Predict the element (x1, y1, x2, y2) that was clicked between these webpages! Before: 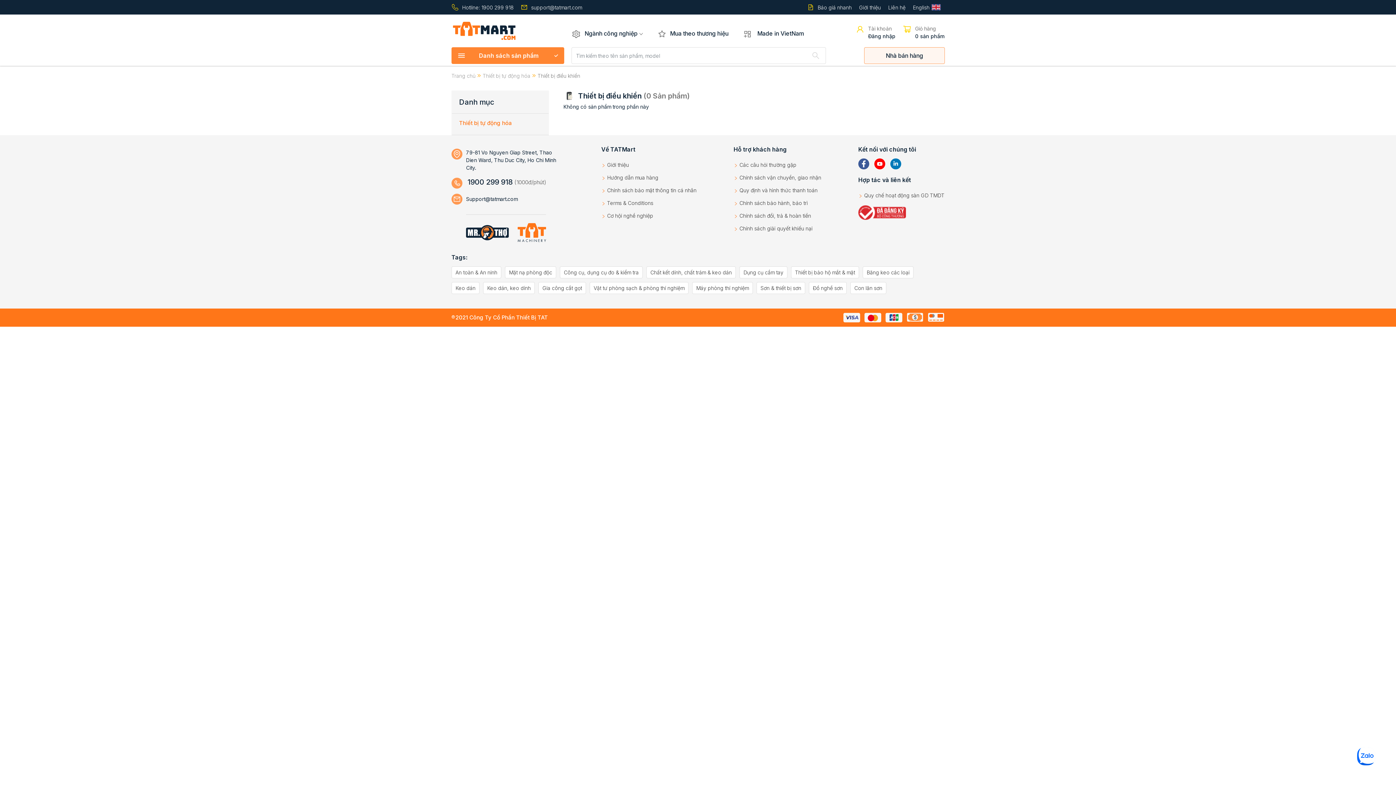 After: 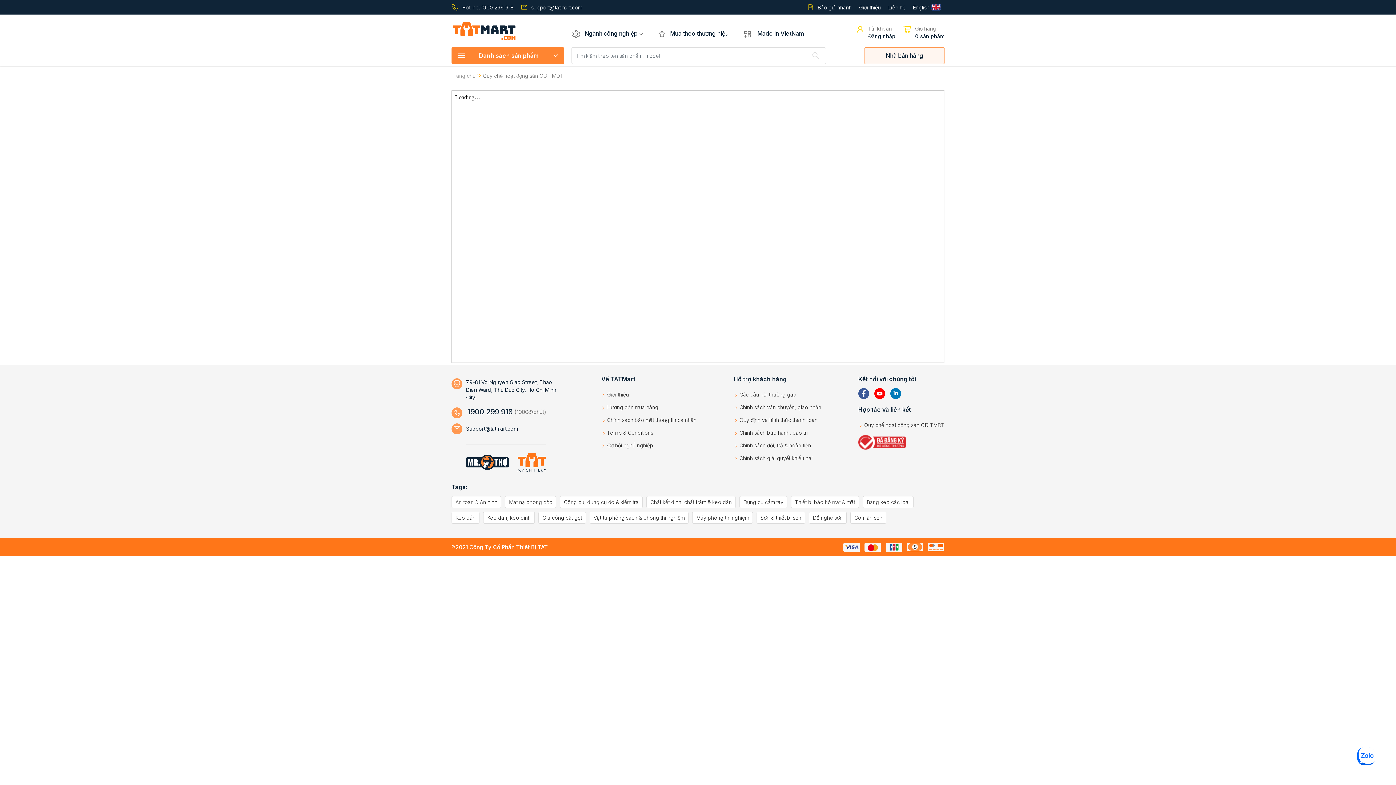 Action: bbox: (858, 192, 944, 198) label:  Quy chế hoạt động sàn GD TMDT